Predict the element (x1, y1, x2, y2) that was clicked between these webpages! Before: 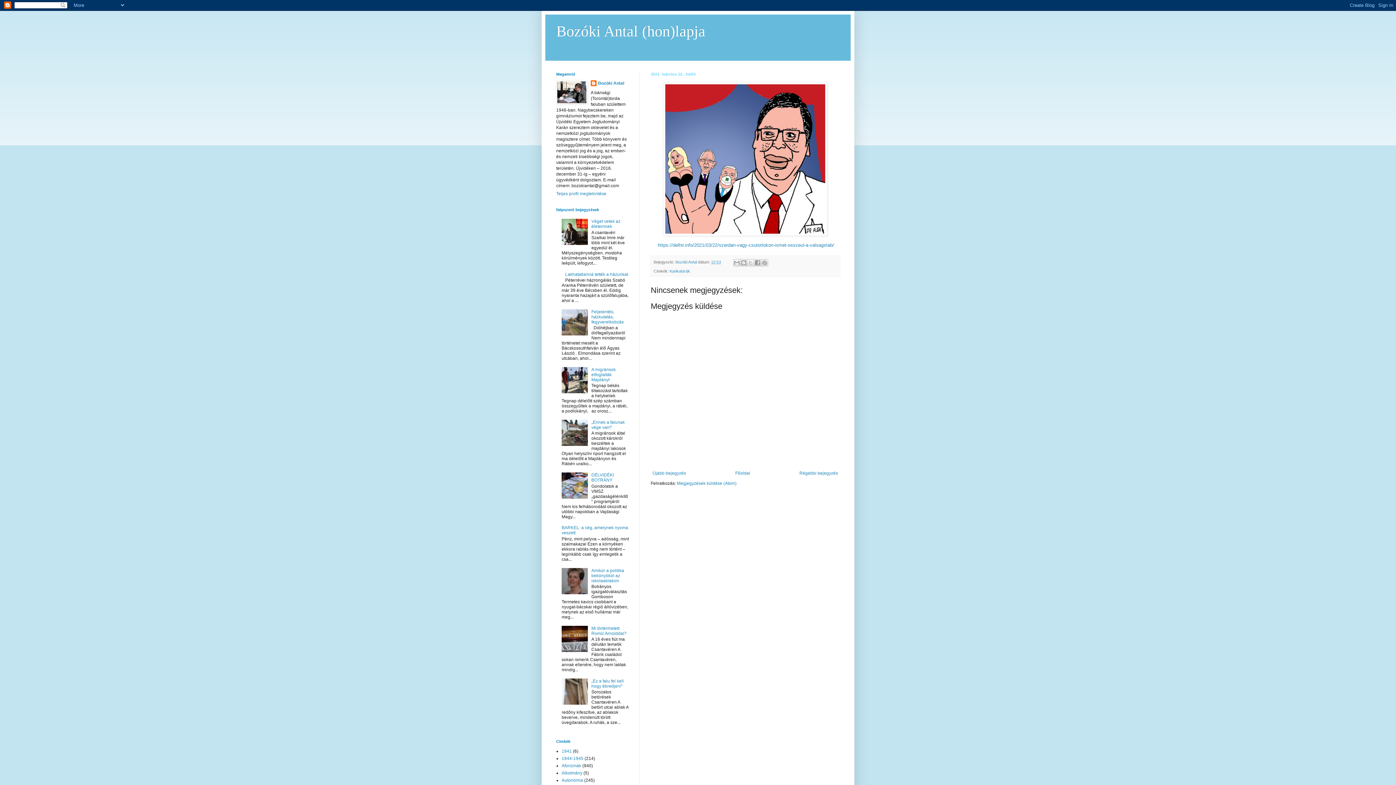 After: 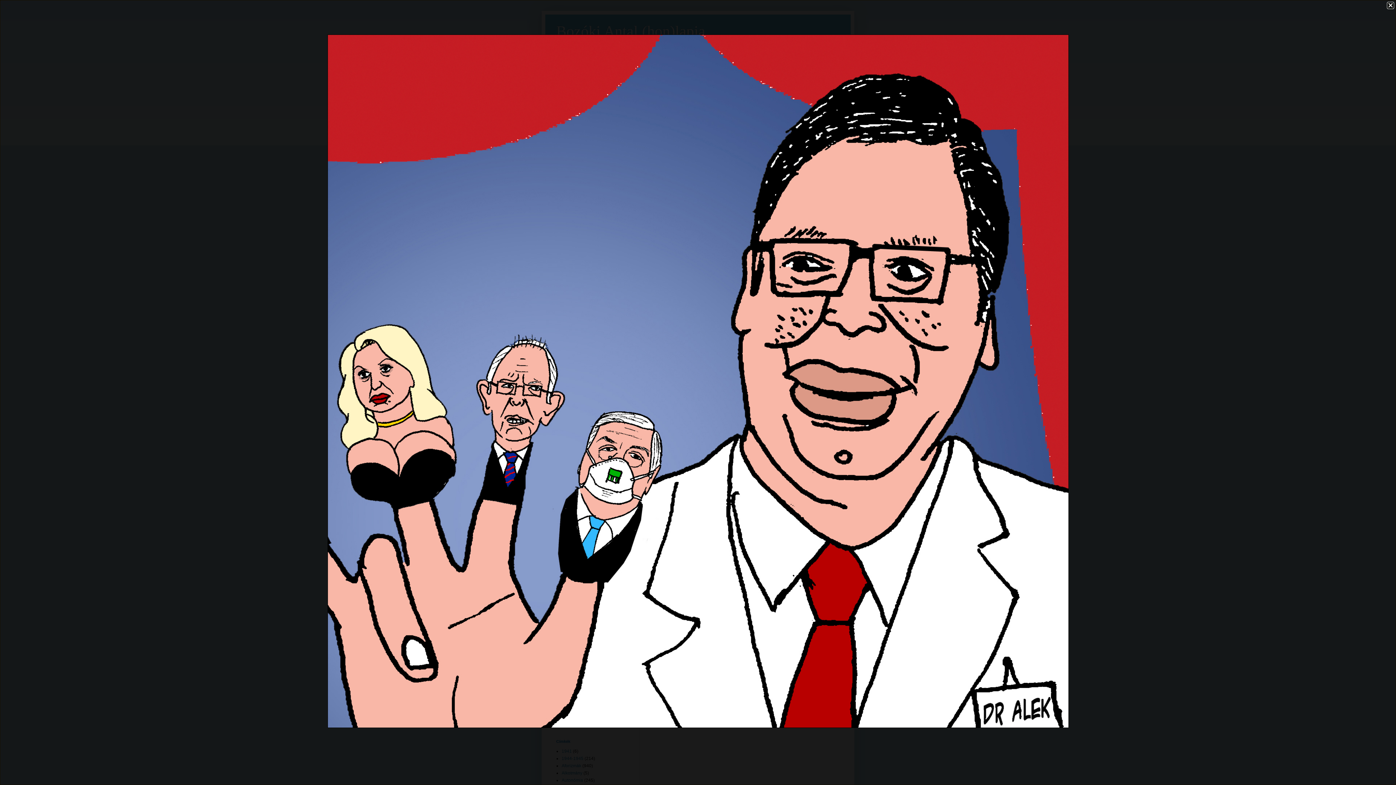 Action: bbox: (663, 231, 827, 237)